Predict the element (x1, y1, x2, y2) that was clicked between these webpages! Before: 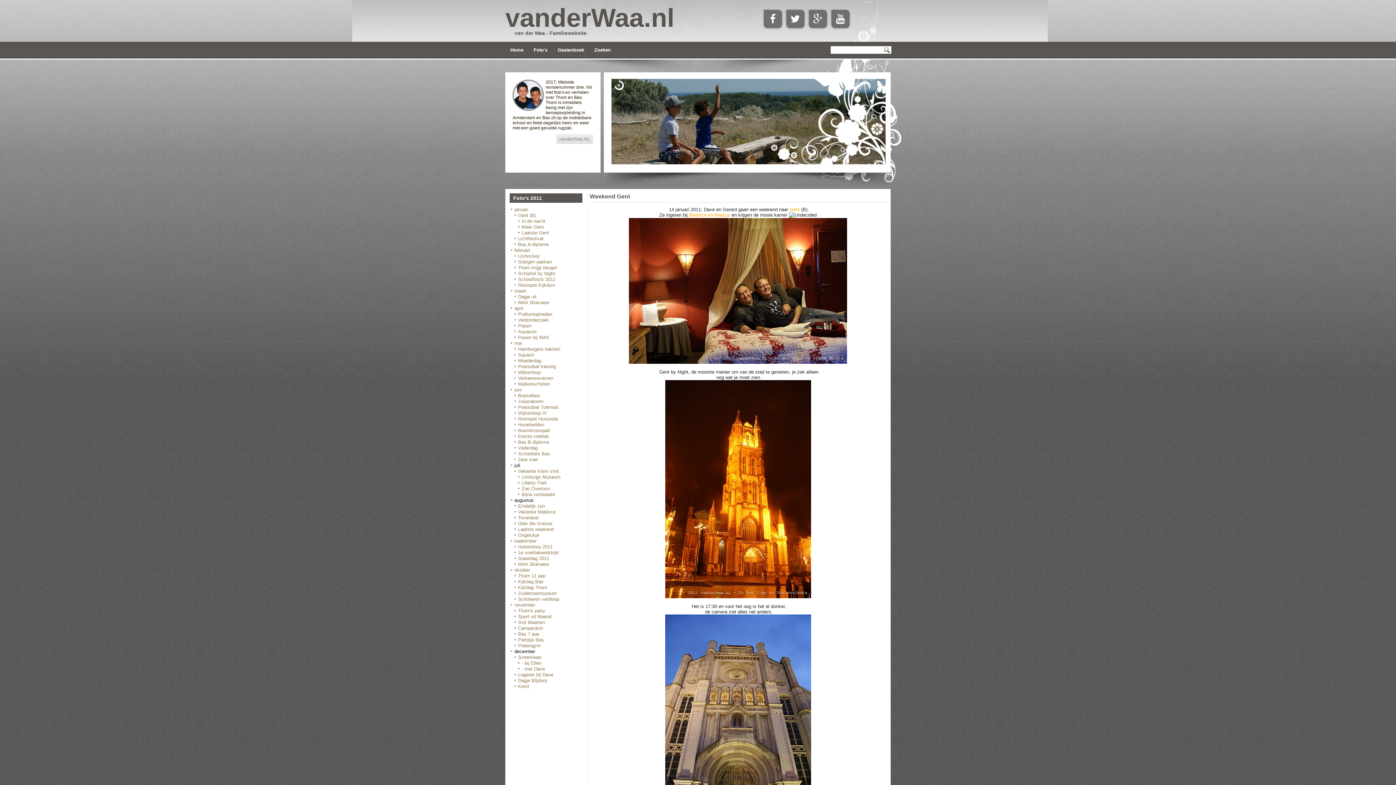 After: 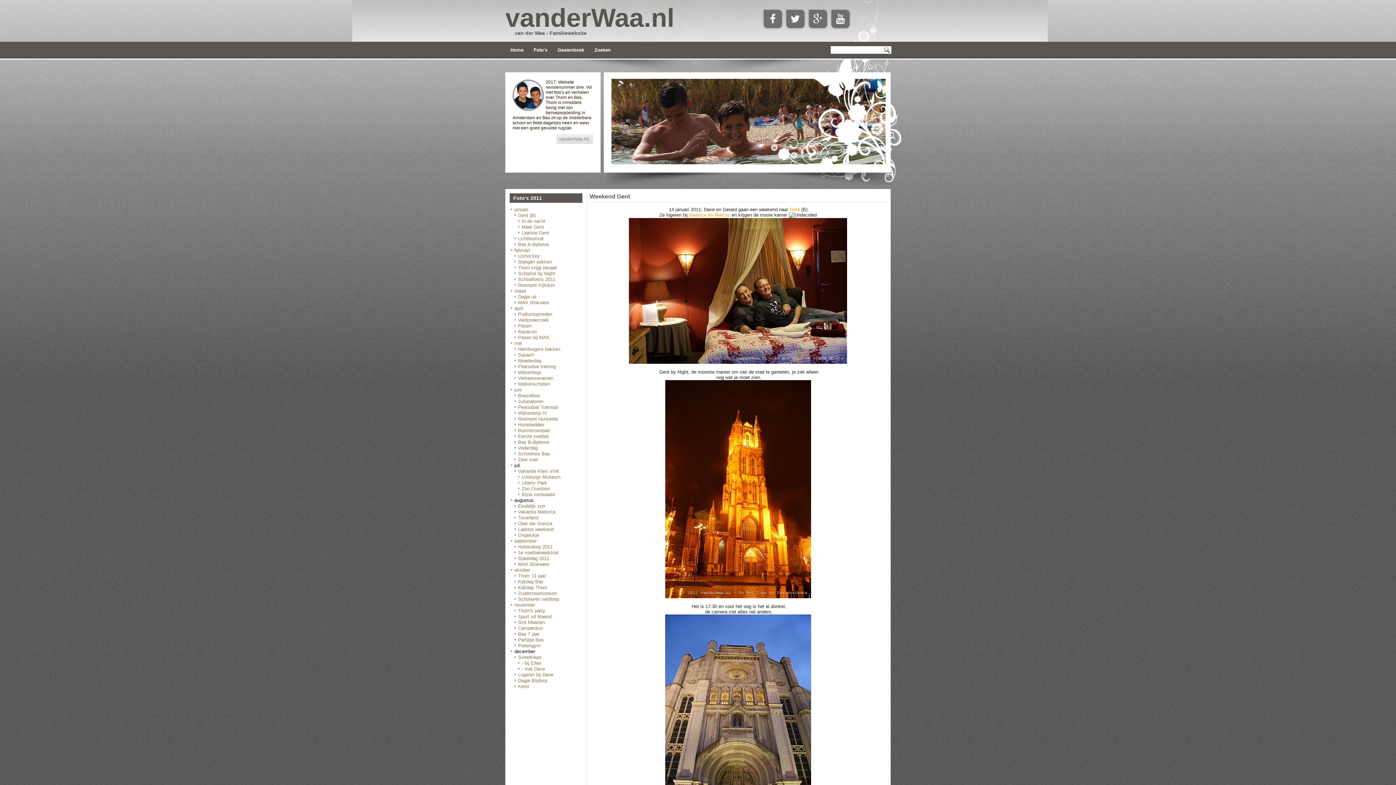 Action: bbox: (752, 168, 755, 171)